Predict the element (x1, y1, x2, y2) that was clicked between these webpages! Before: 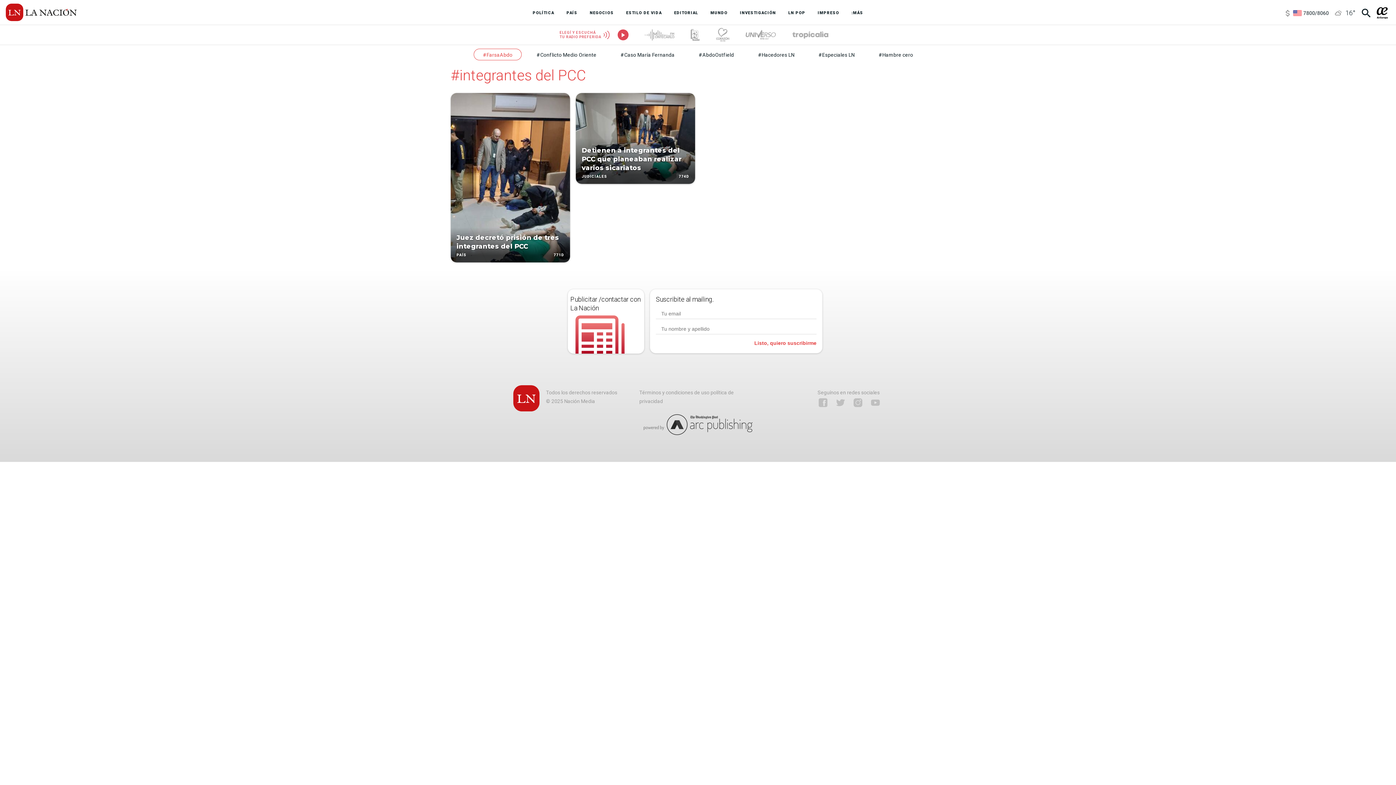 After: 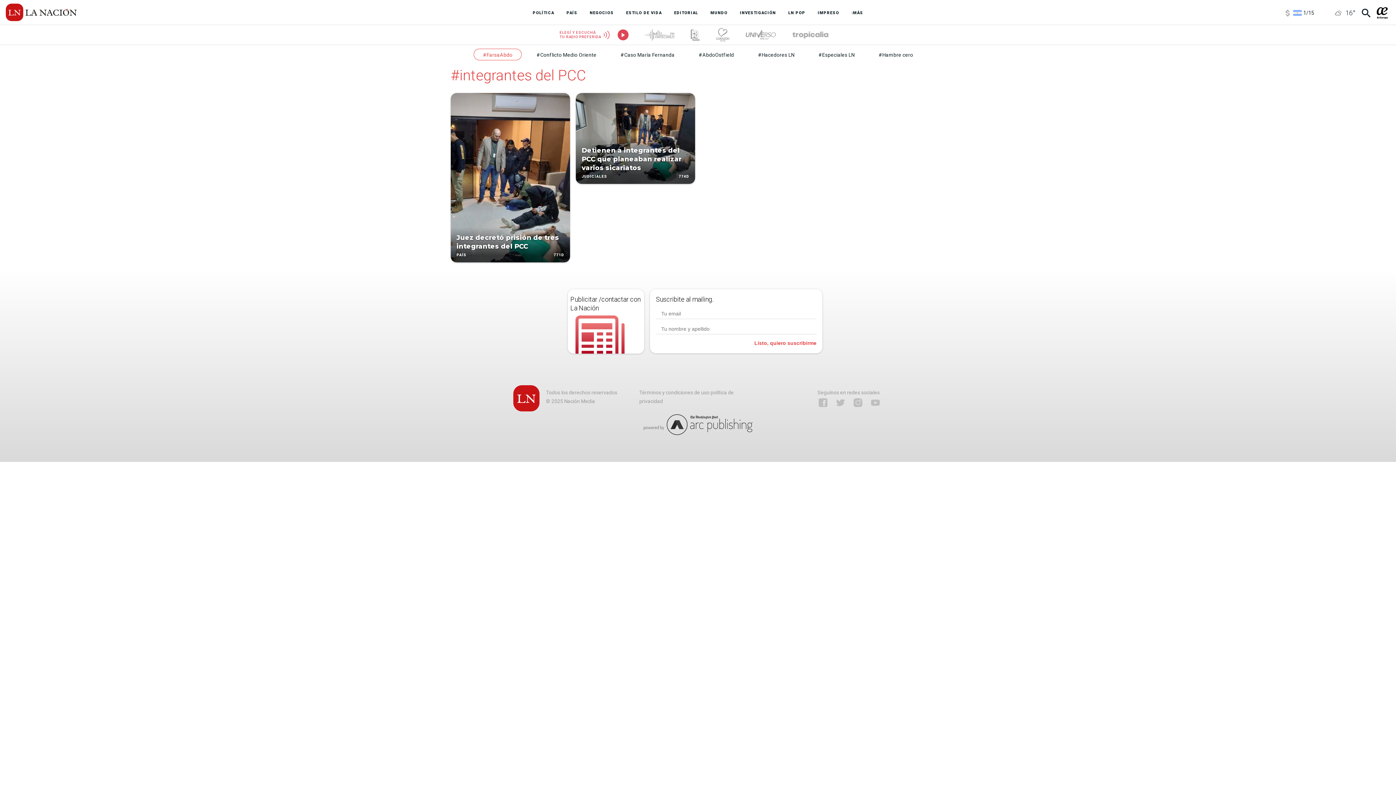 Action: bbox: (852, 397, 863, 408)